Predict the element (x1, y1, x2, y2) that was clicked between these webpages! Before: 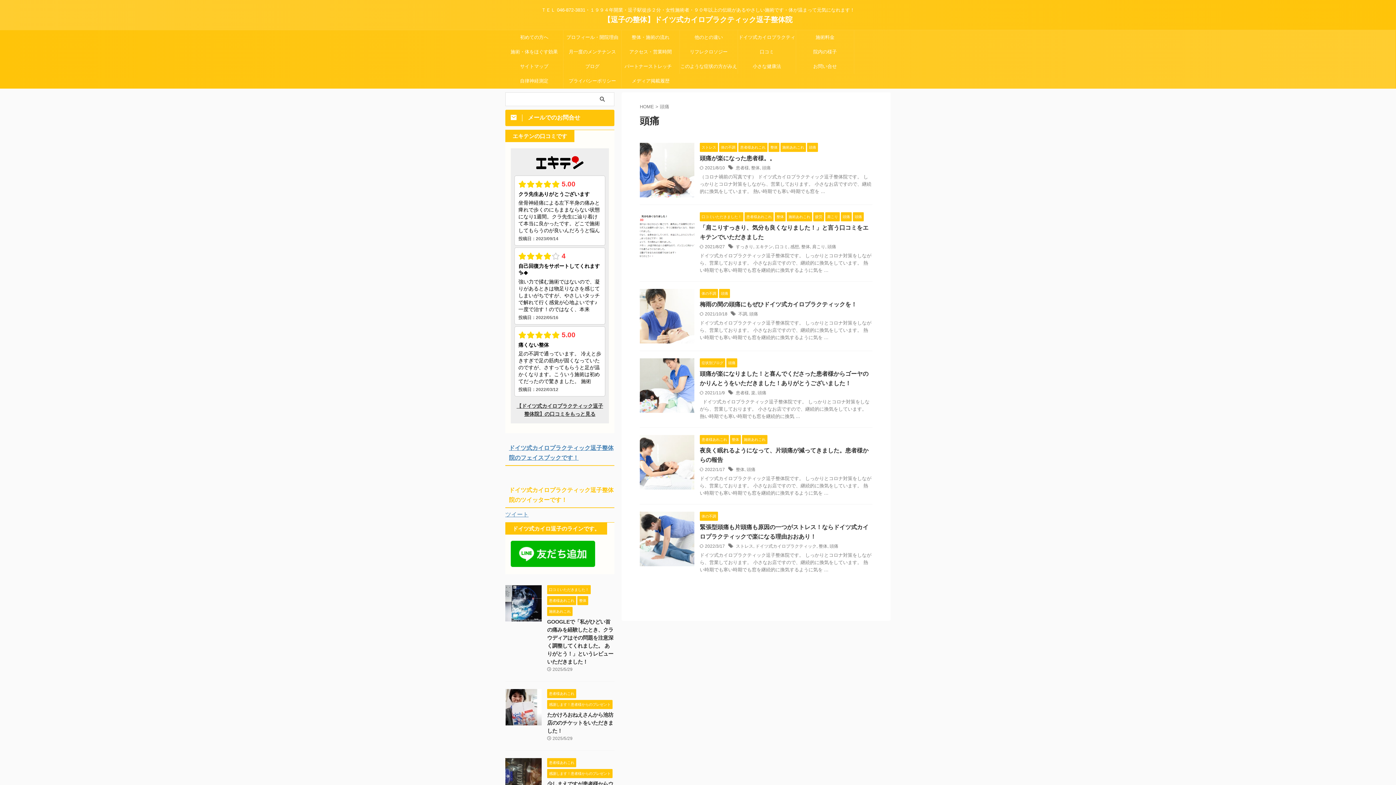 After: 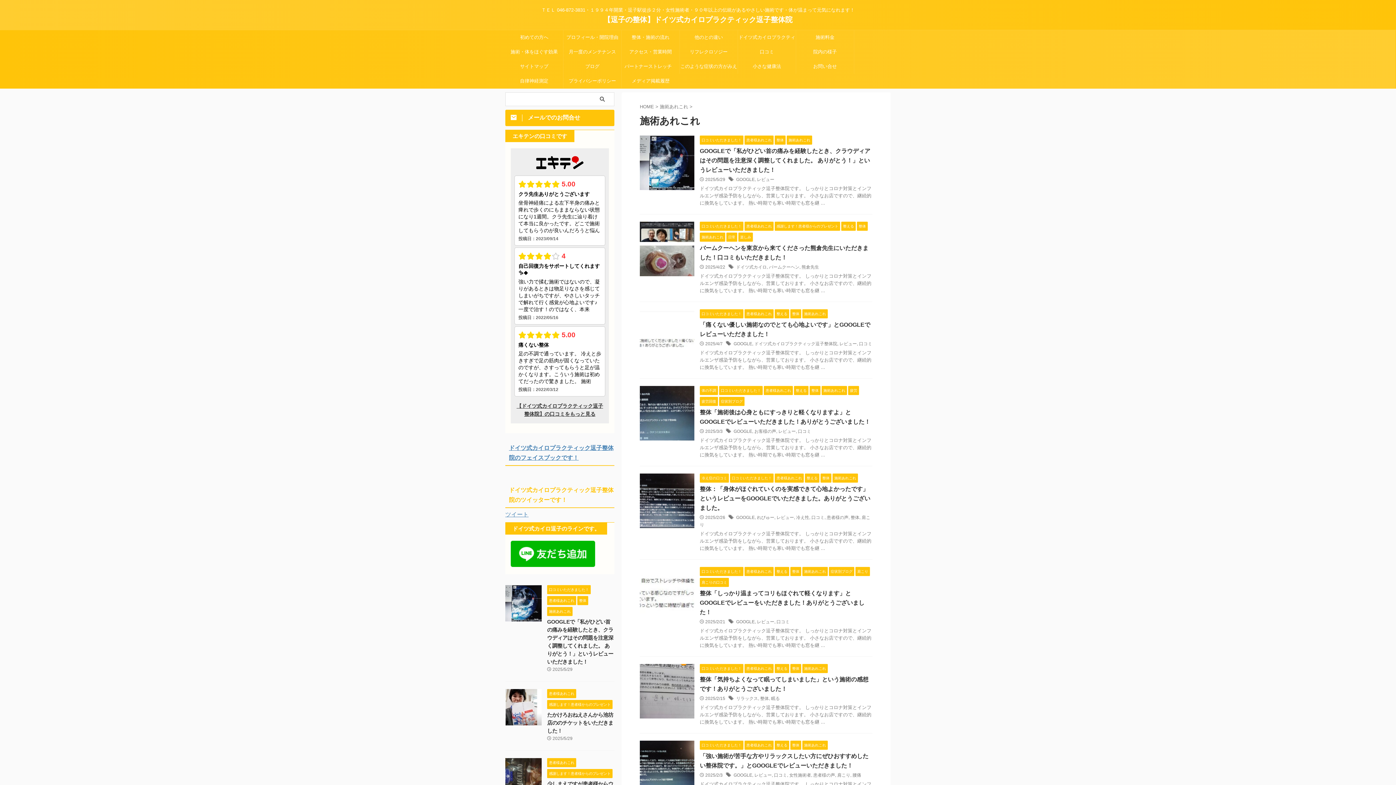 Action: bbox: (742, 437, 767, 442) label: 施術あれこれ